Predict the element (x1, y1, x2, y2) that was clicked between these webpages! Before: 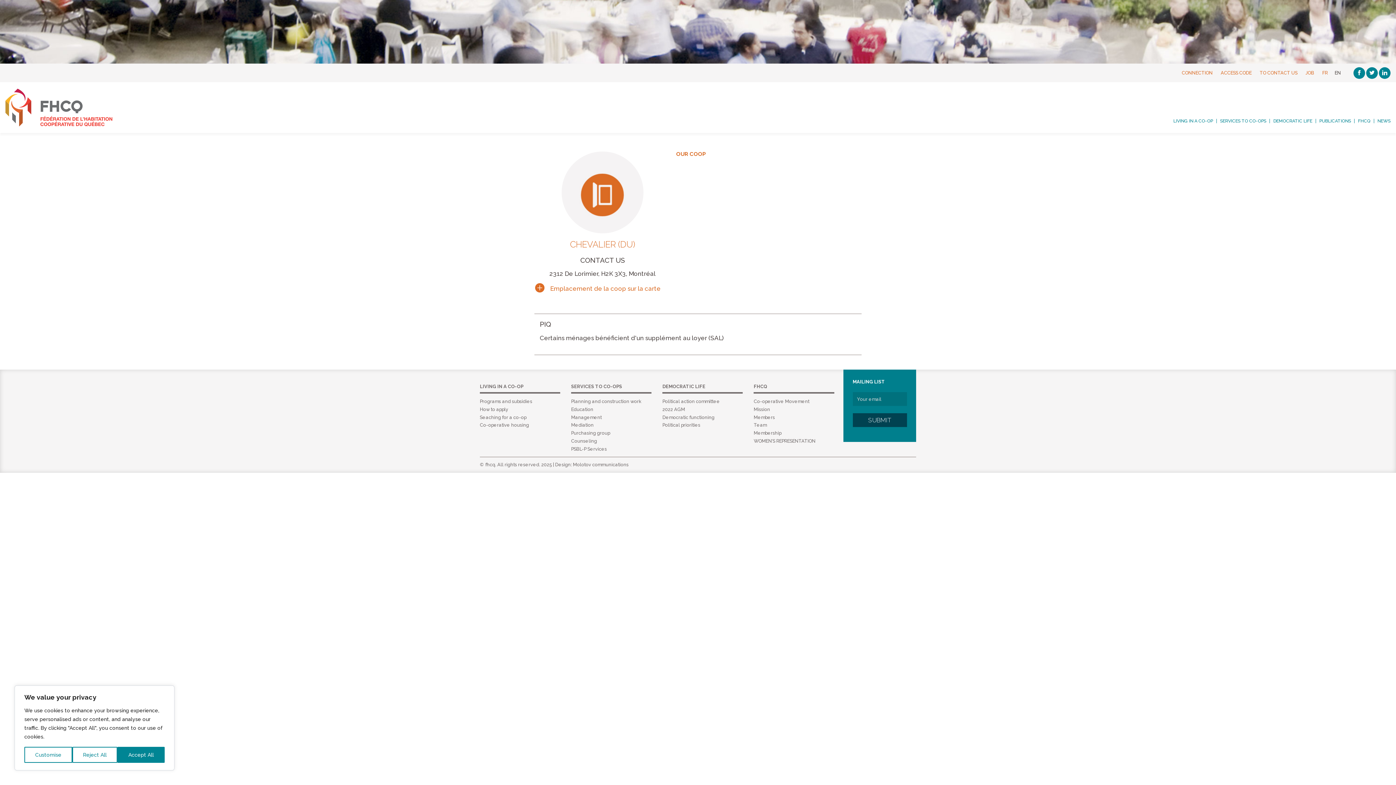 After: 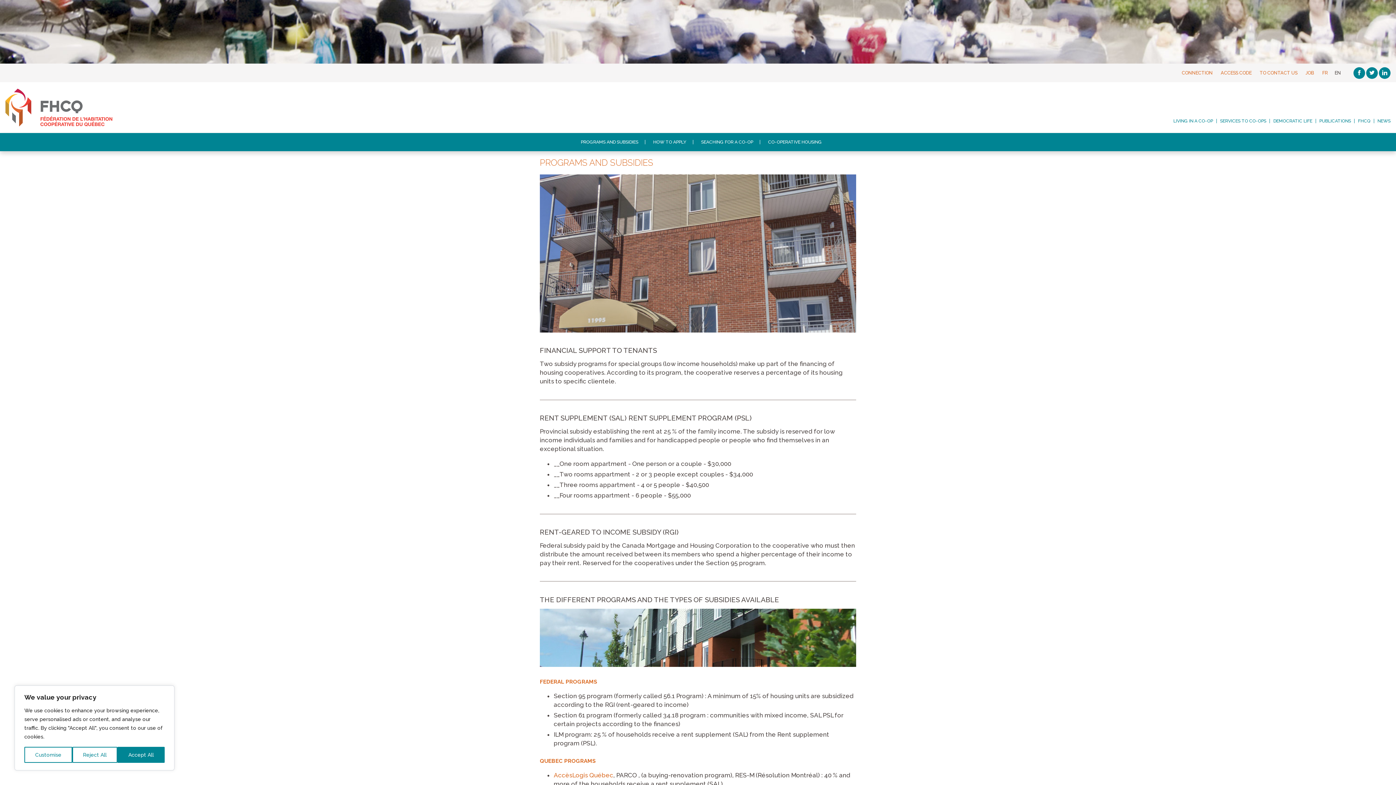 Action: bbox: (480, 398, 532, 404) label: Programs and subsidies